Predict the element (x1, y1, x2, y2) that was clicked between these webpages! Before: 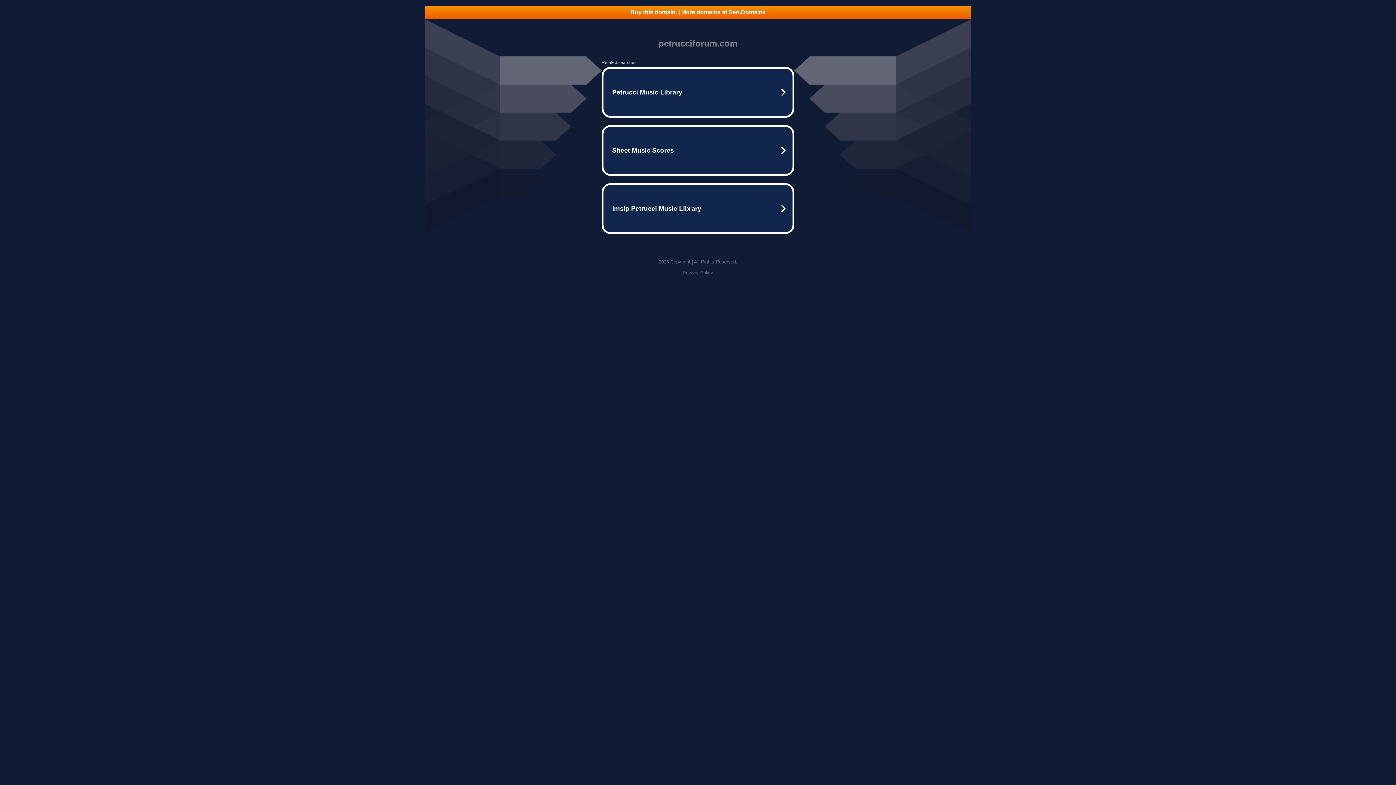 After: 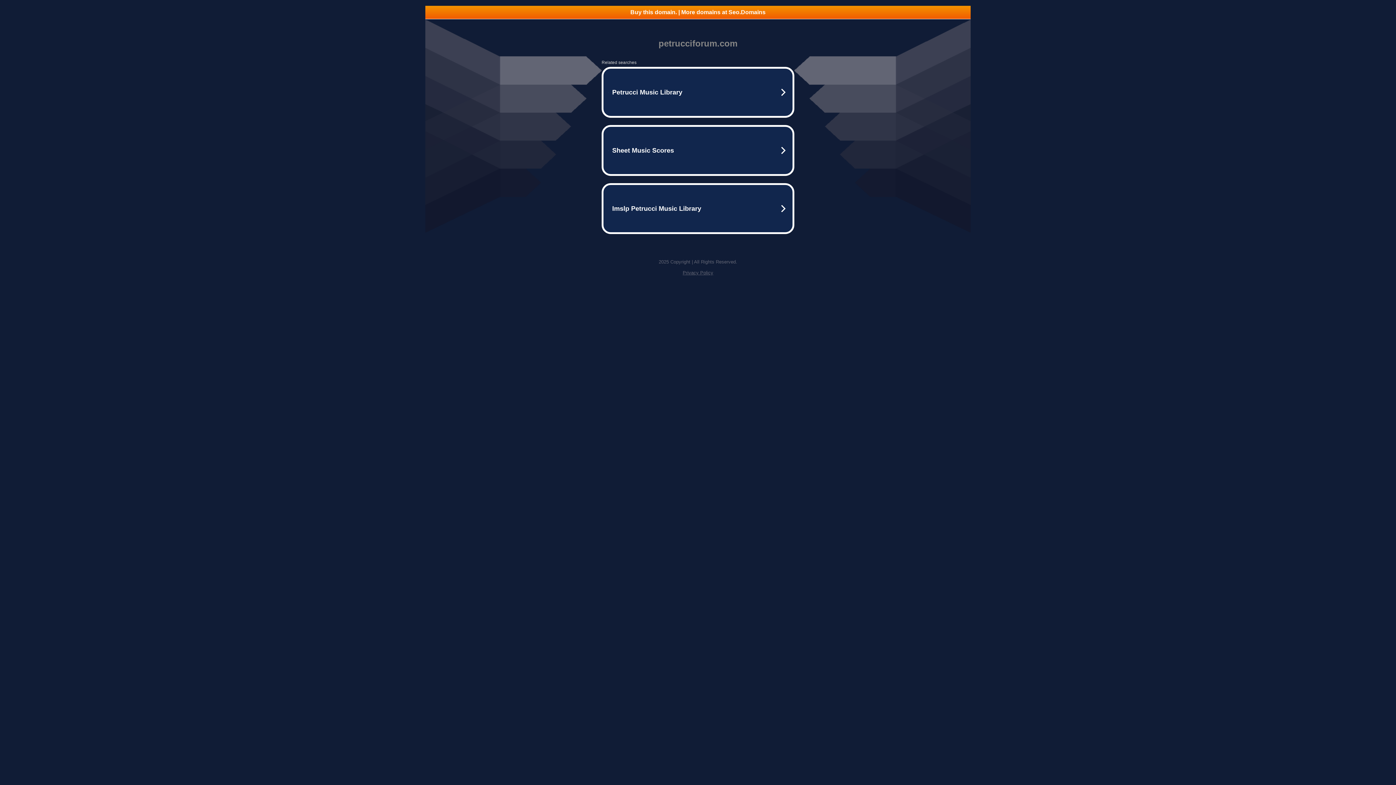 Action: label: Buy this domain. | More domains at Seo.Domains bbox: (425, 5, 970, 18)